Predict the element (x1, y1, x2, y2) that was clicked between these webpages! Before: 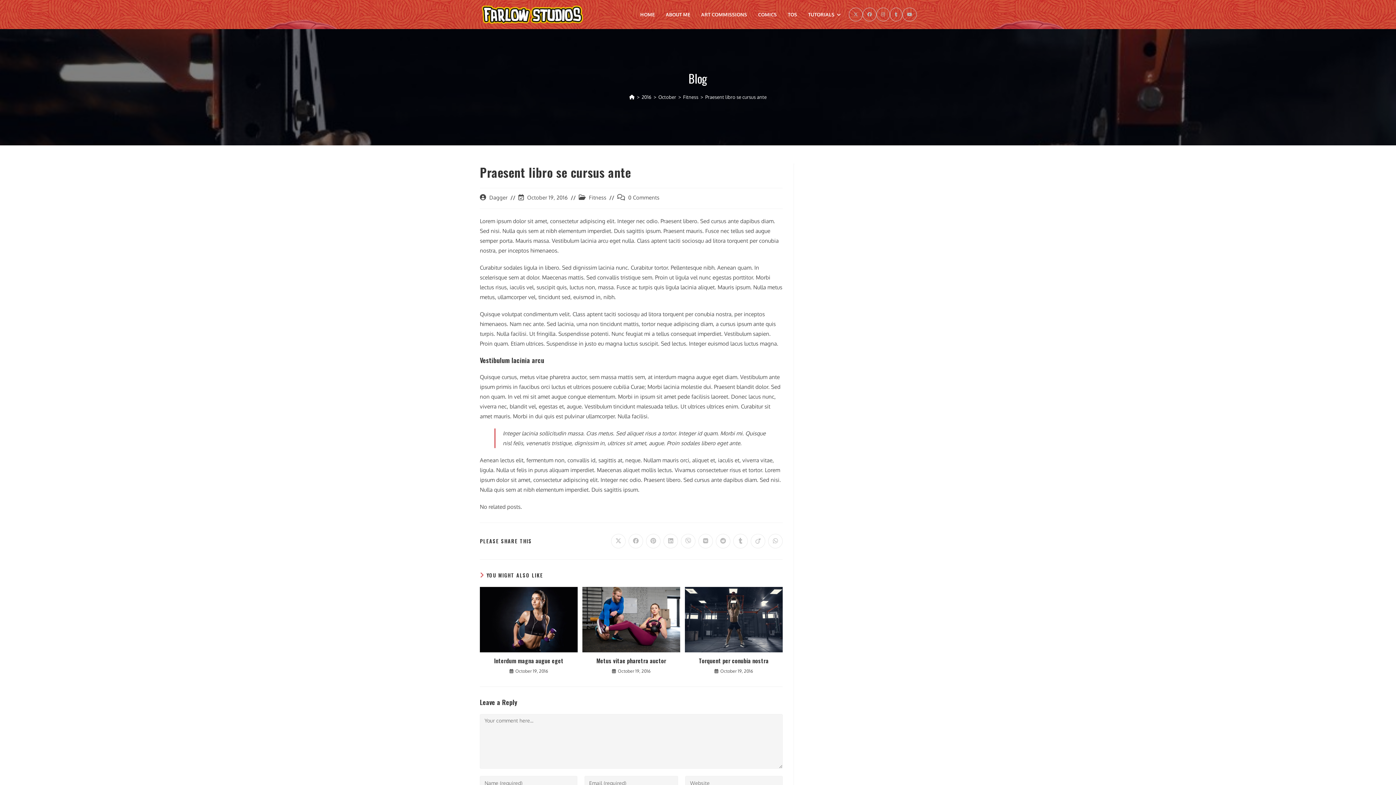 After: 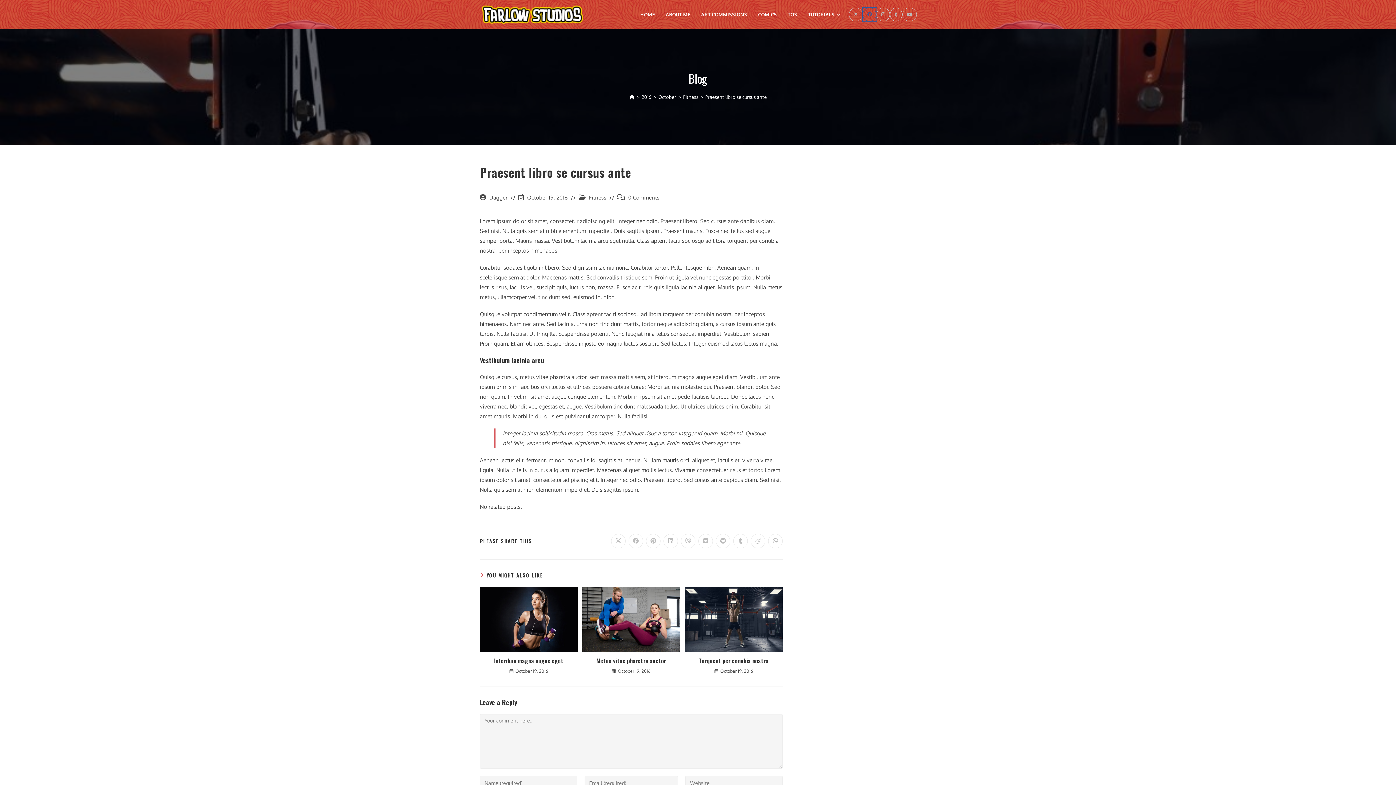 Action: bbox: (862, 7, 876, 21) label: Facebook (opens in a new tab)